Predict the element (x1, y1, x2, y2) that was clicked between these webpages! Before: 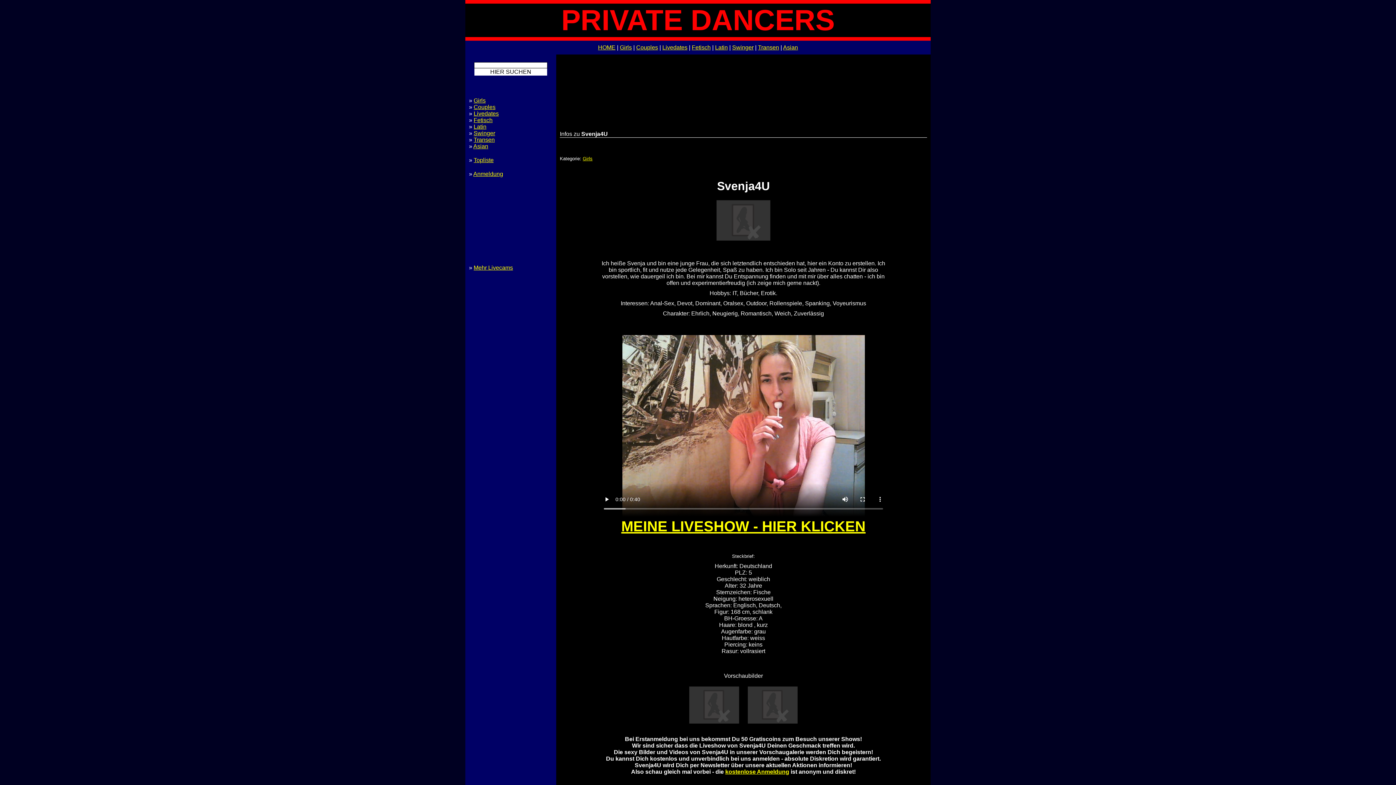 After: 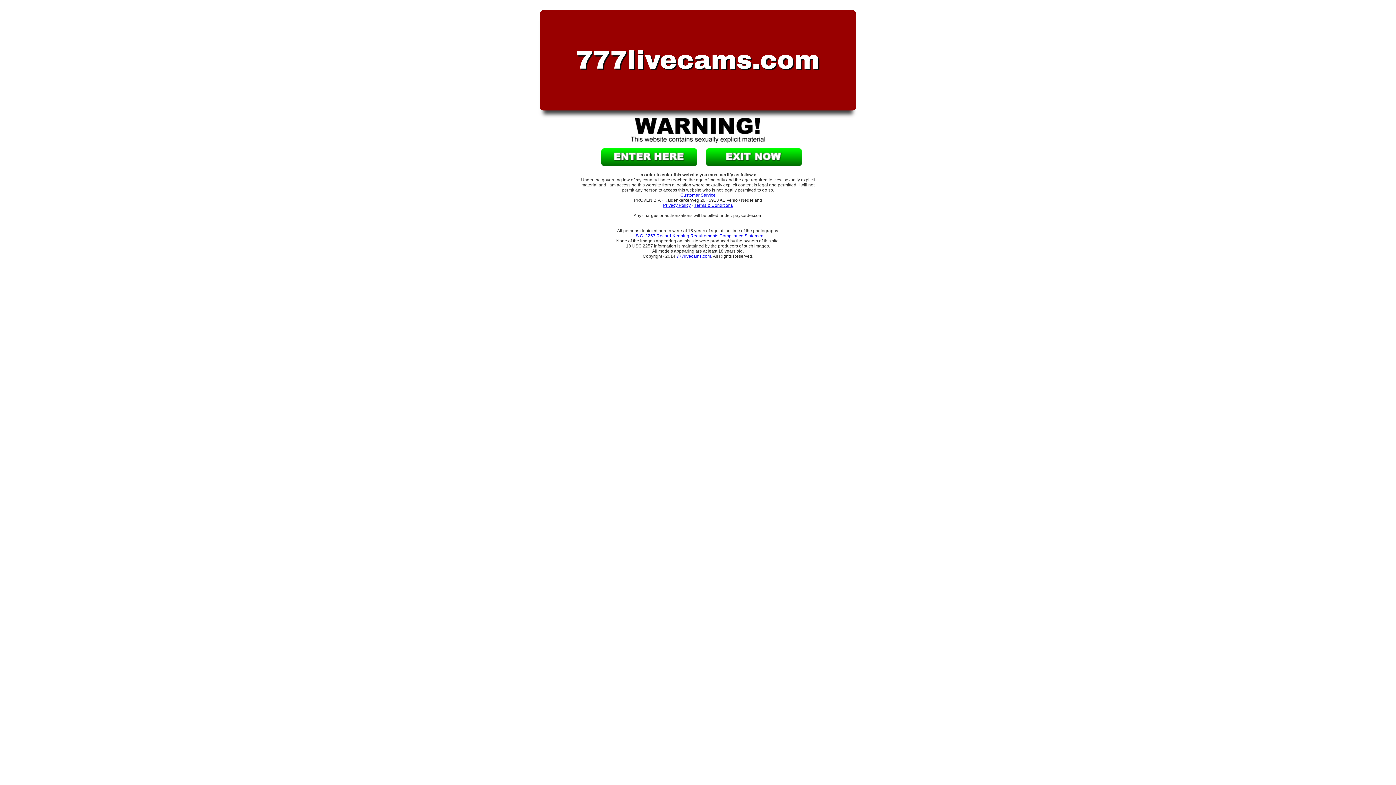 Action: bbox: (685, 722, 742, 728)